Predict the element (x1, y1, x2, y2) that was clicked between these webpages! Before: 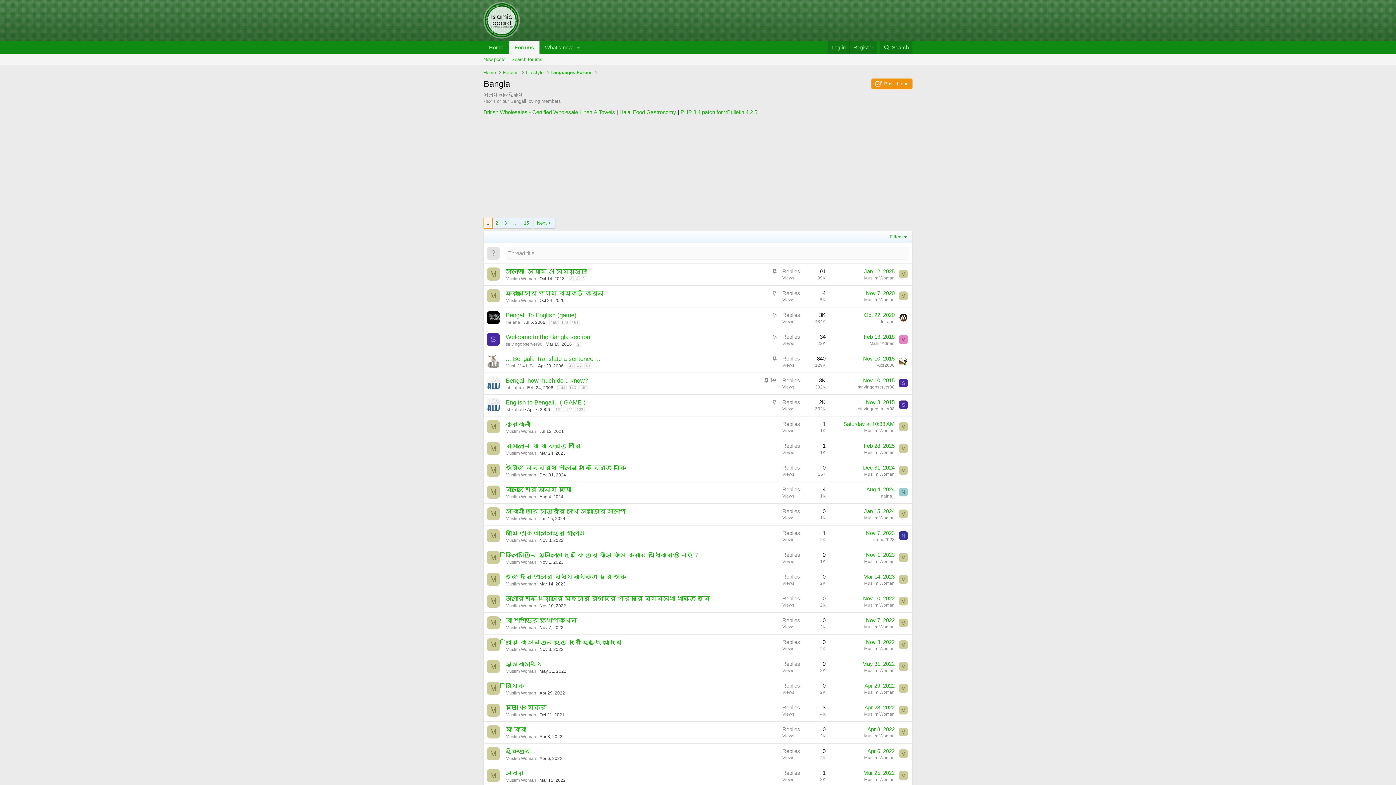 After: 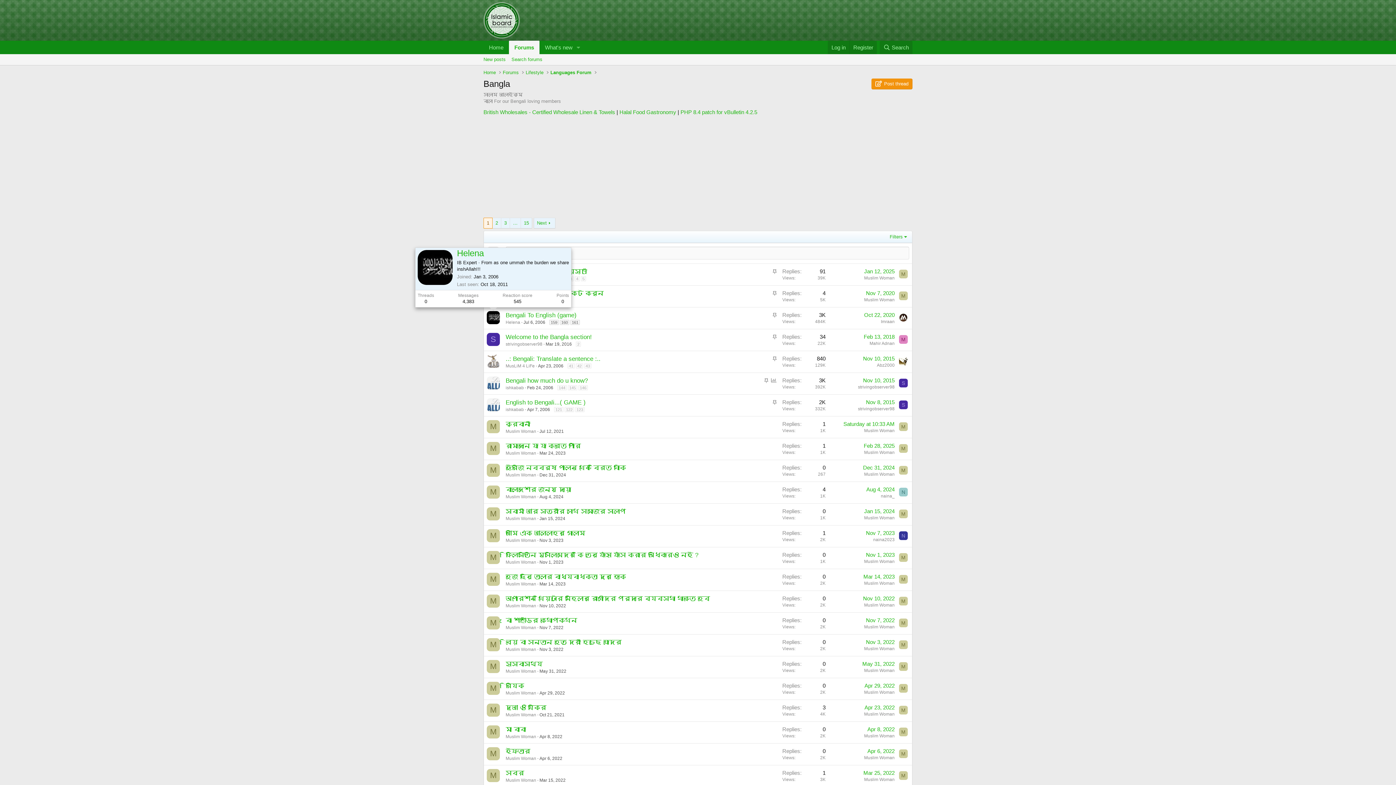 Action: bbox: (486, 311, 500, 324)